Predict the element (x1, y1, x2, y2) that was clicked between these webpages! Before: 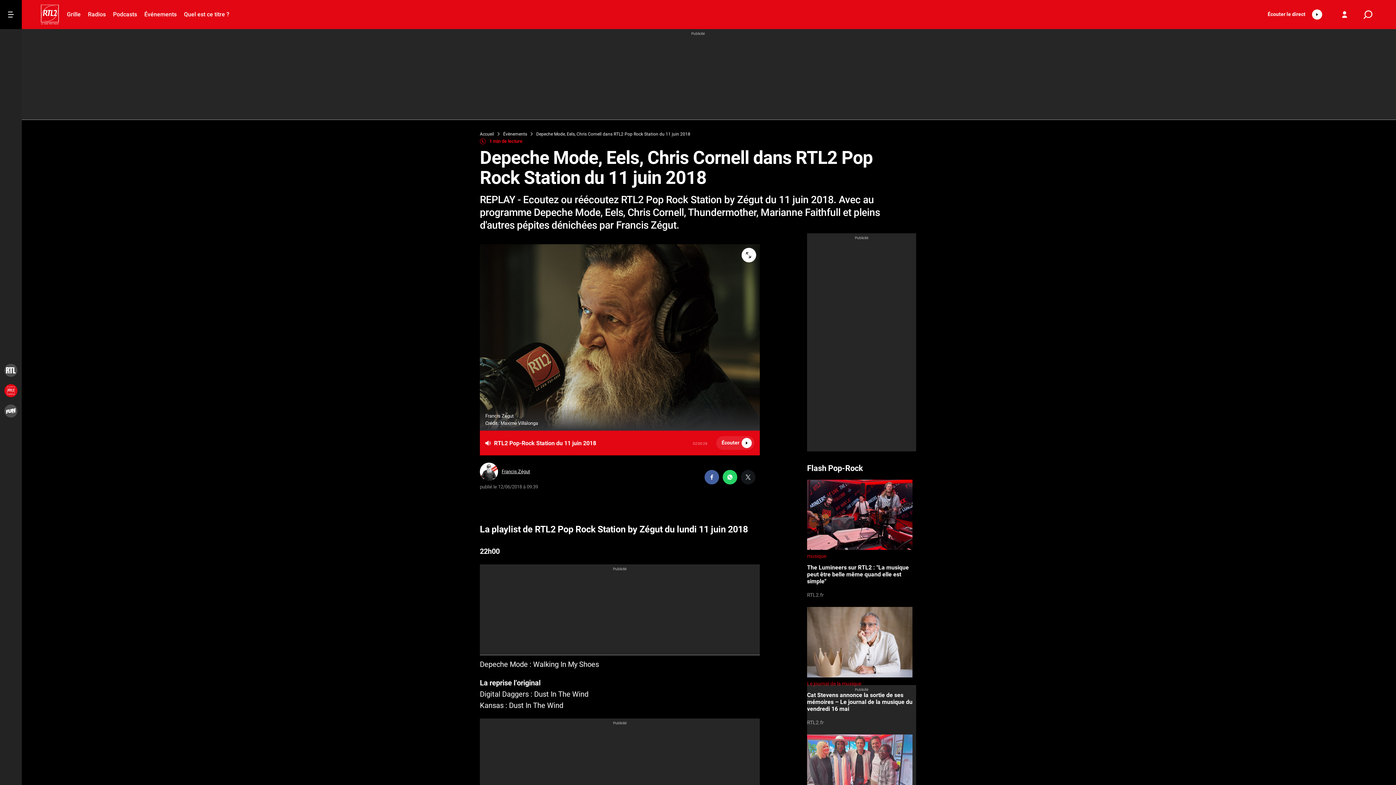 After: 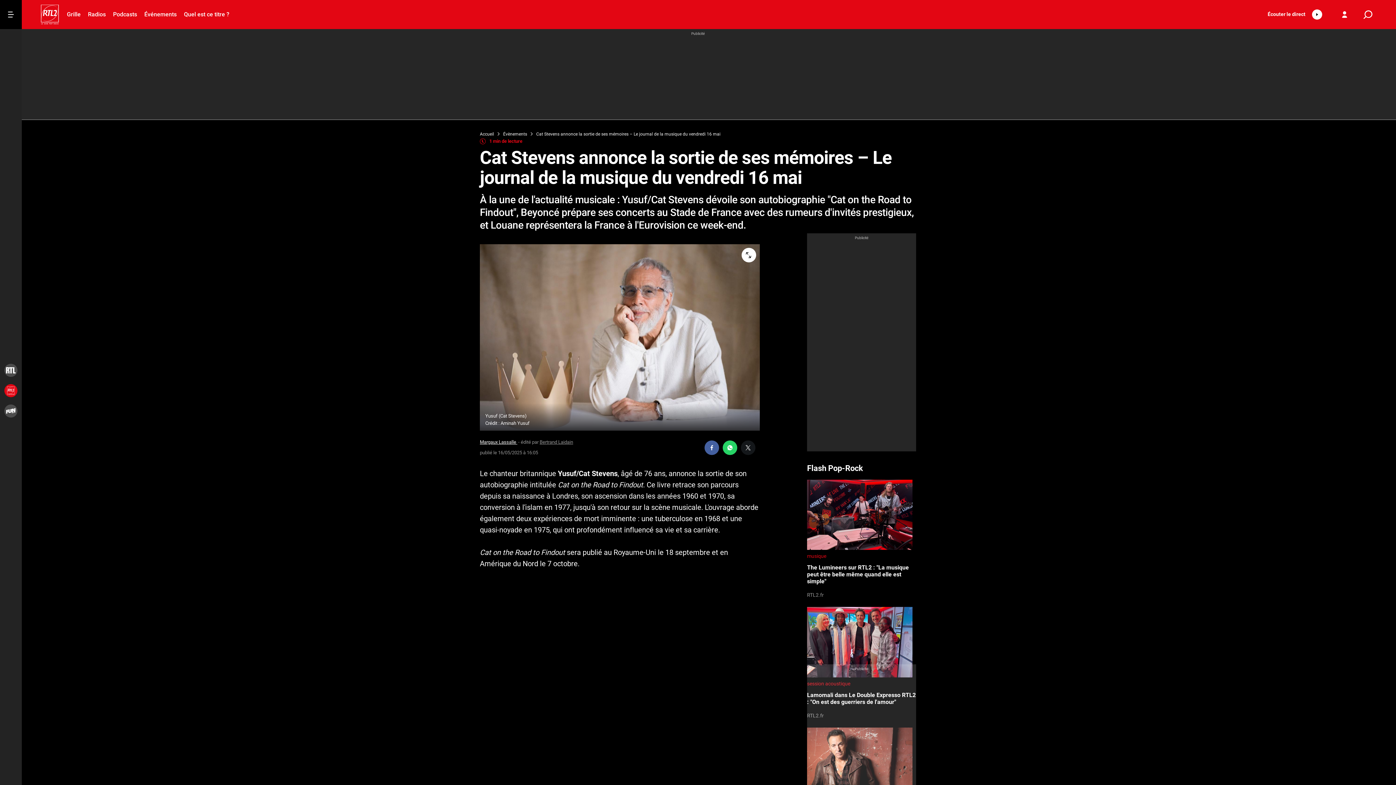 Action: bbox: (807, 638, 912, 645)